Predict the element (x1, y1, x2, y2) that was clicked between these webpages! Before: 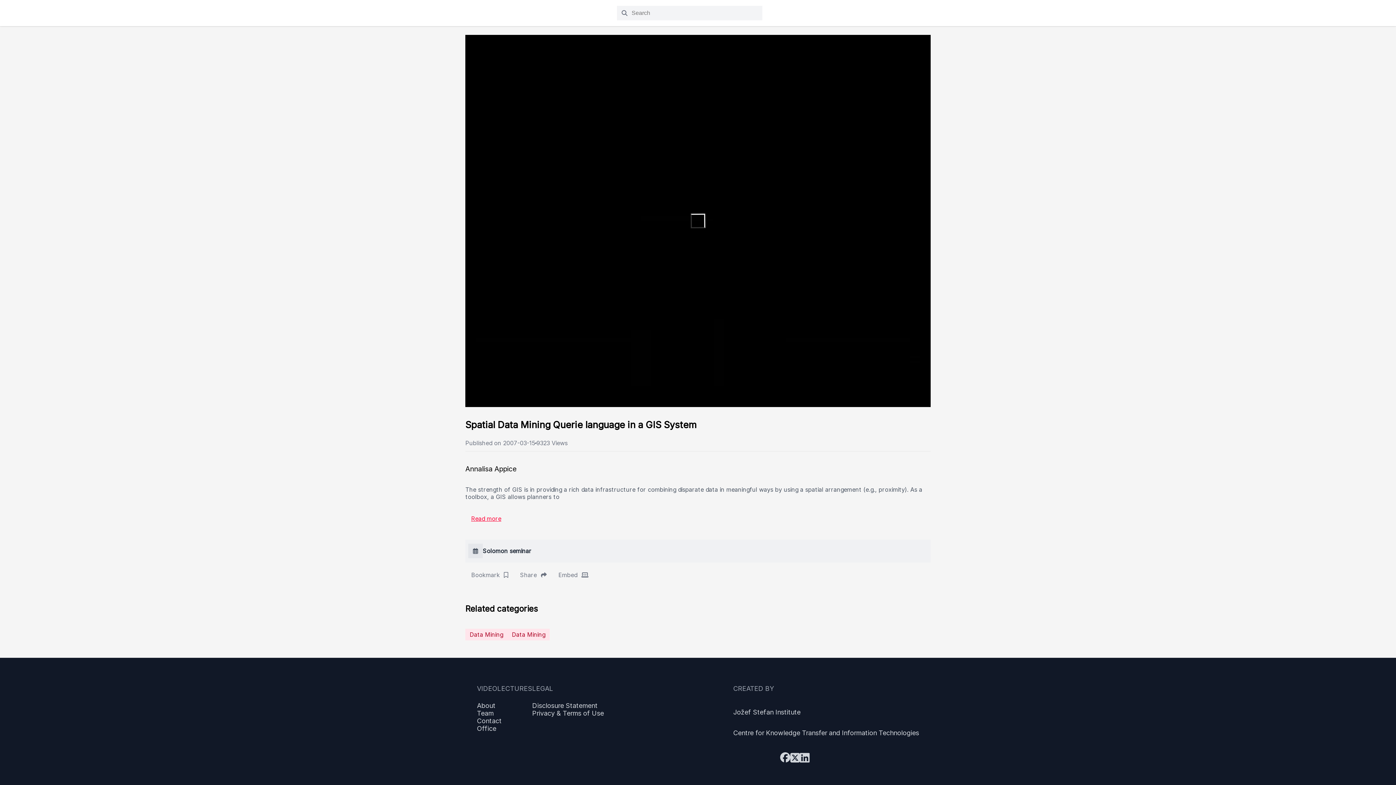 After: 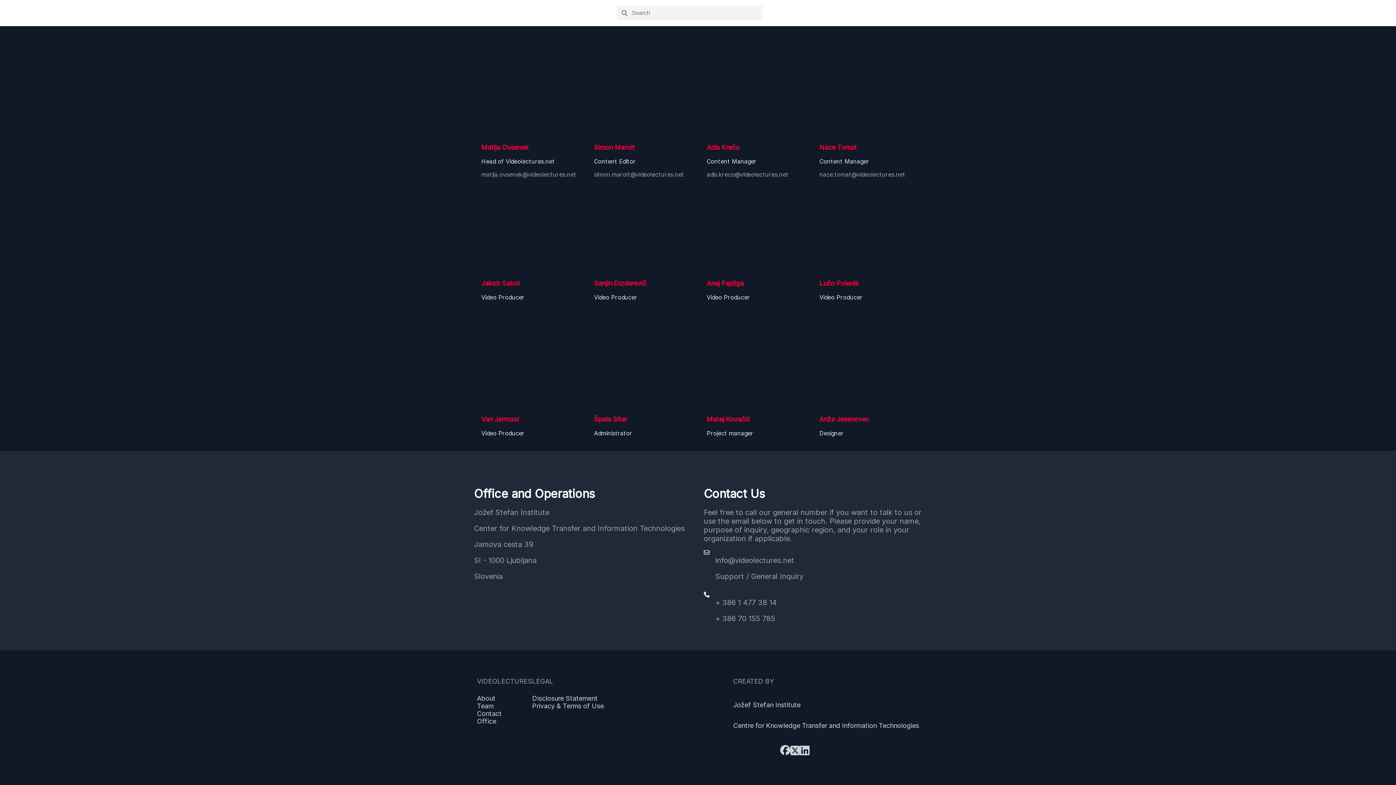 Action: bbox: (477, 717, 532, 725) label: Contact